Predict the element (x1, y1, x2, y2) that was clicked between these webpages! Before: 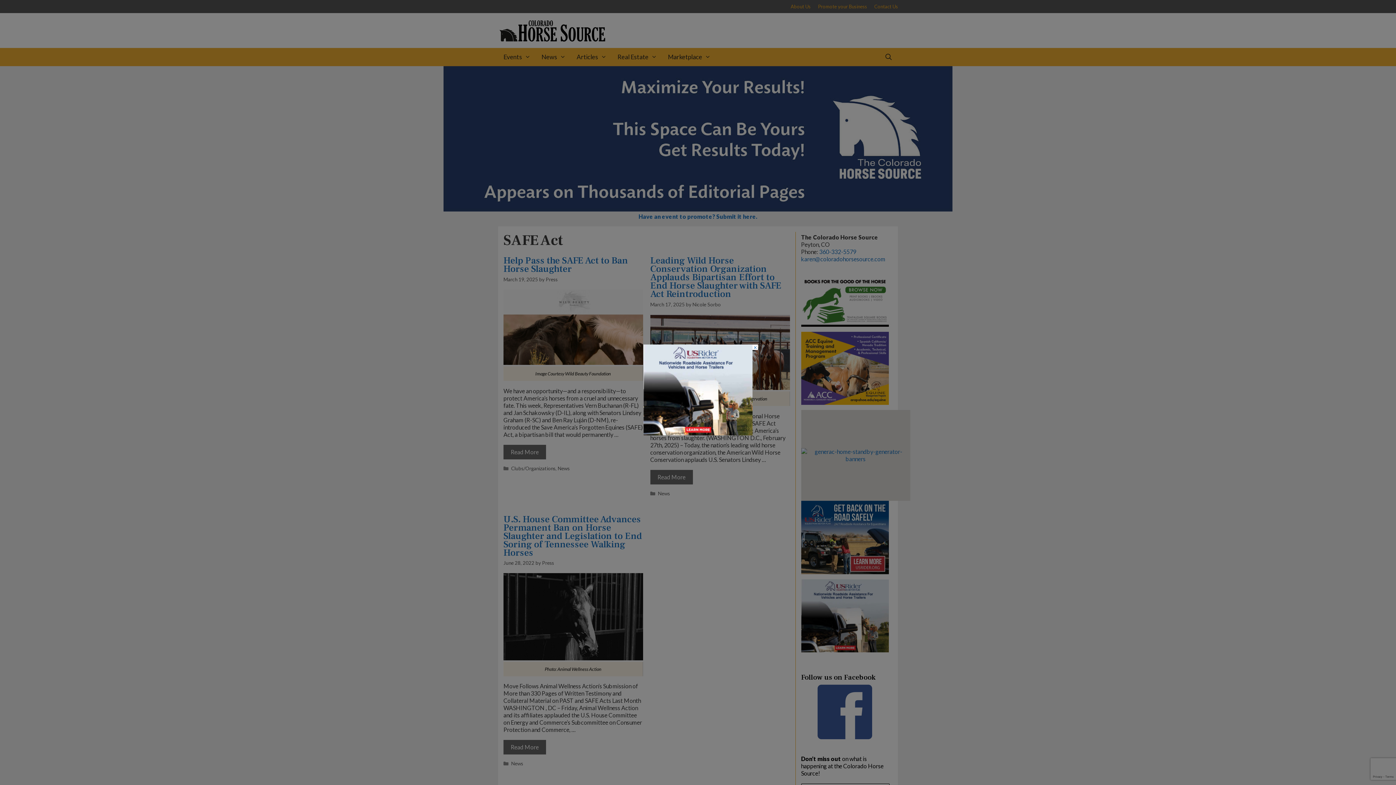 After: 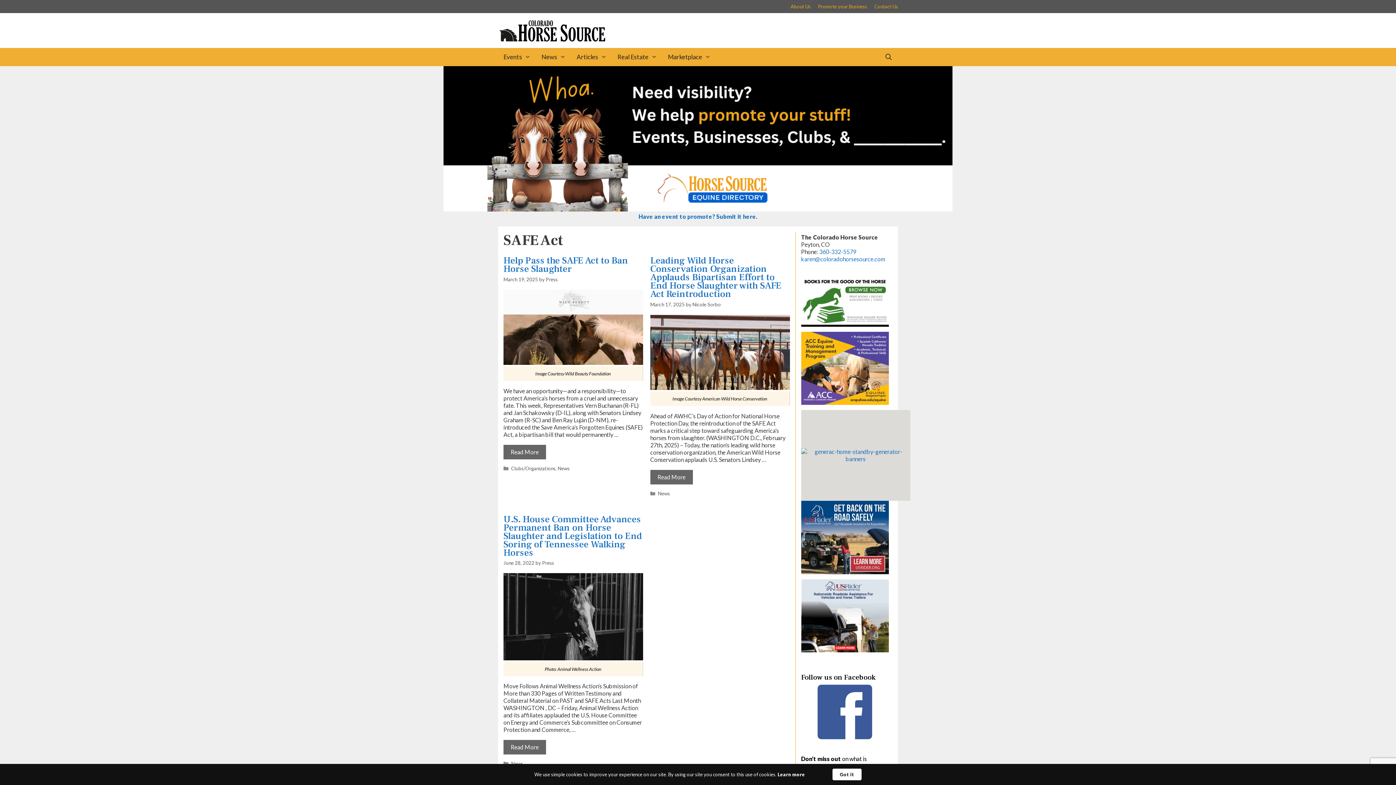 Action: bbox: (752, 344, 758, 350) label: ×